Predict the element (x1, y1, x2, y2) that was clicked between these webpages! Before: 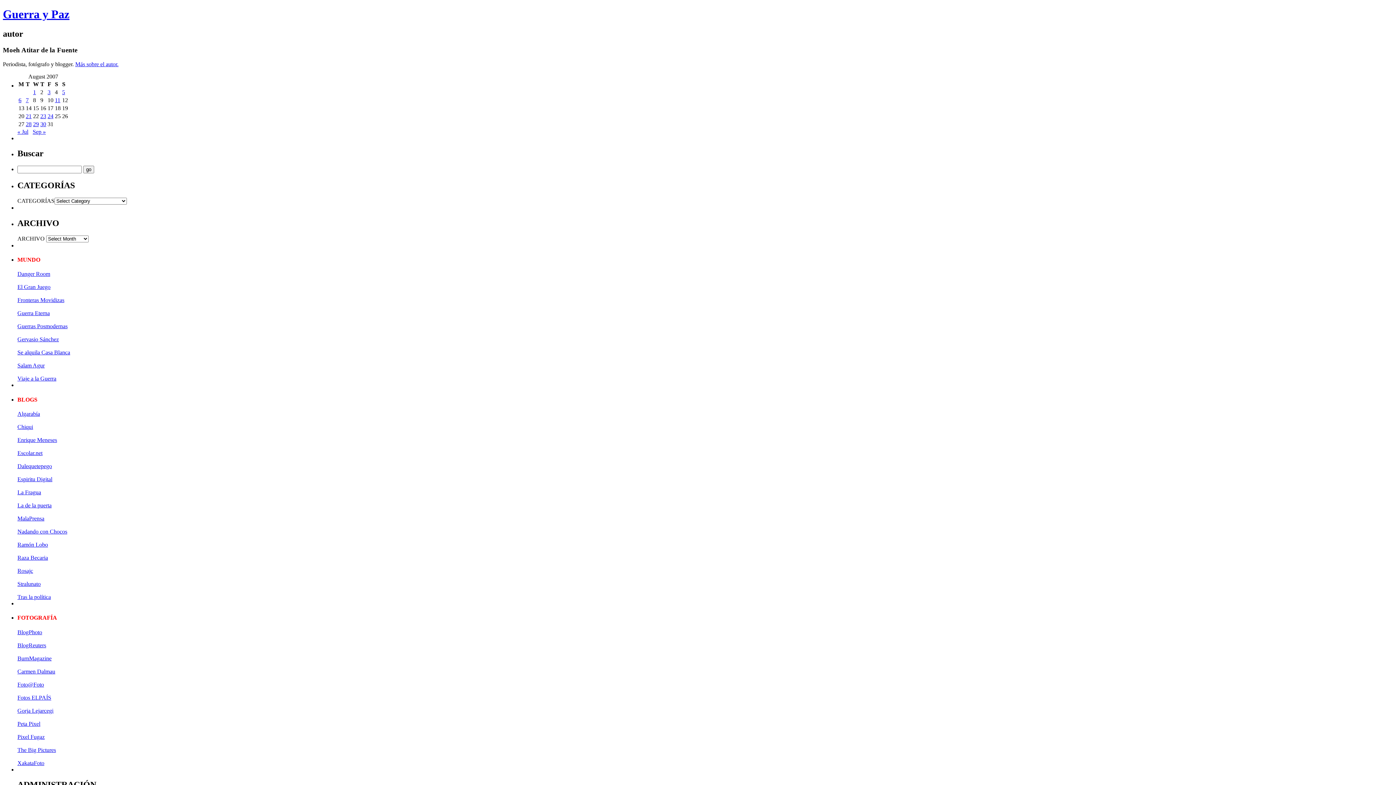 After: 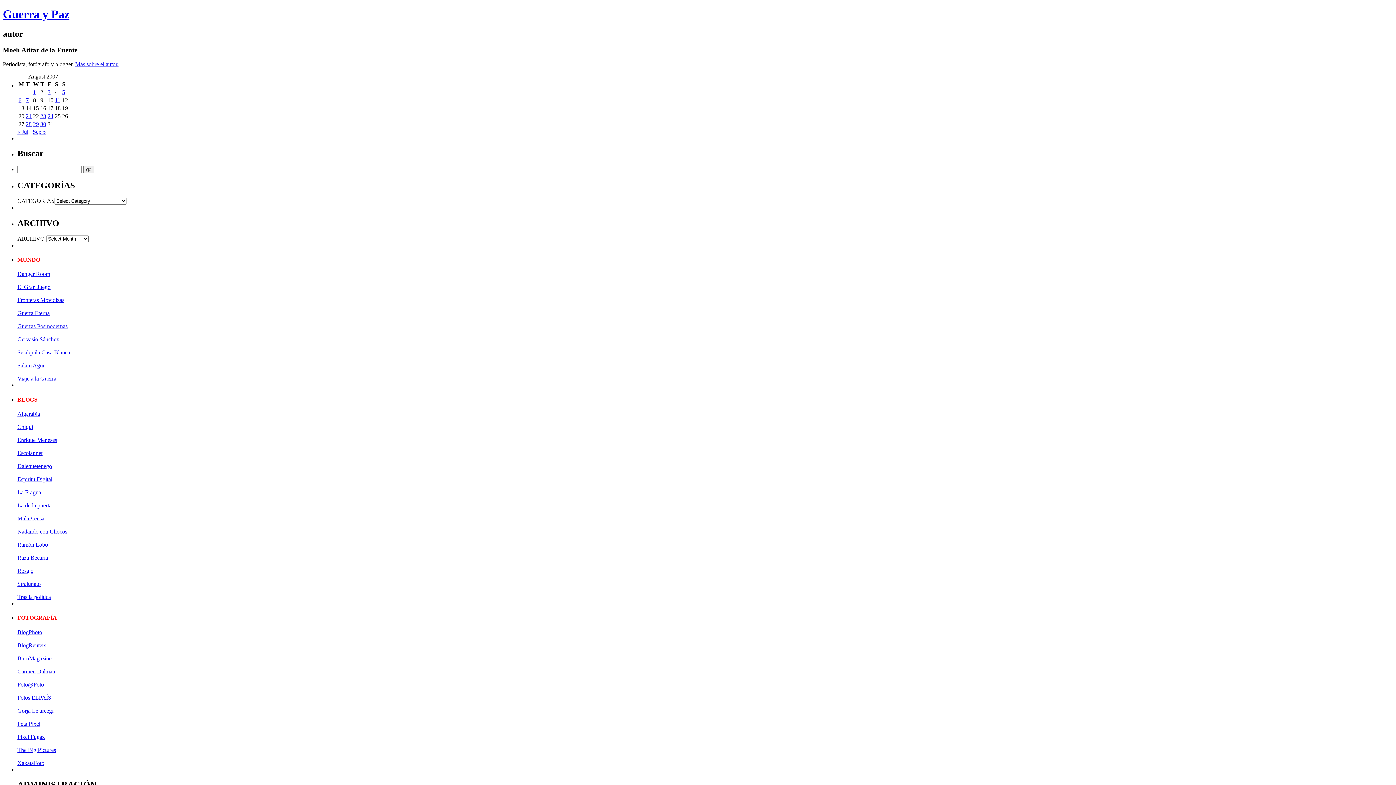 Action: label: El Gran Juego bbox: (17, 284, 50, 290)